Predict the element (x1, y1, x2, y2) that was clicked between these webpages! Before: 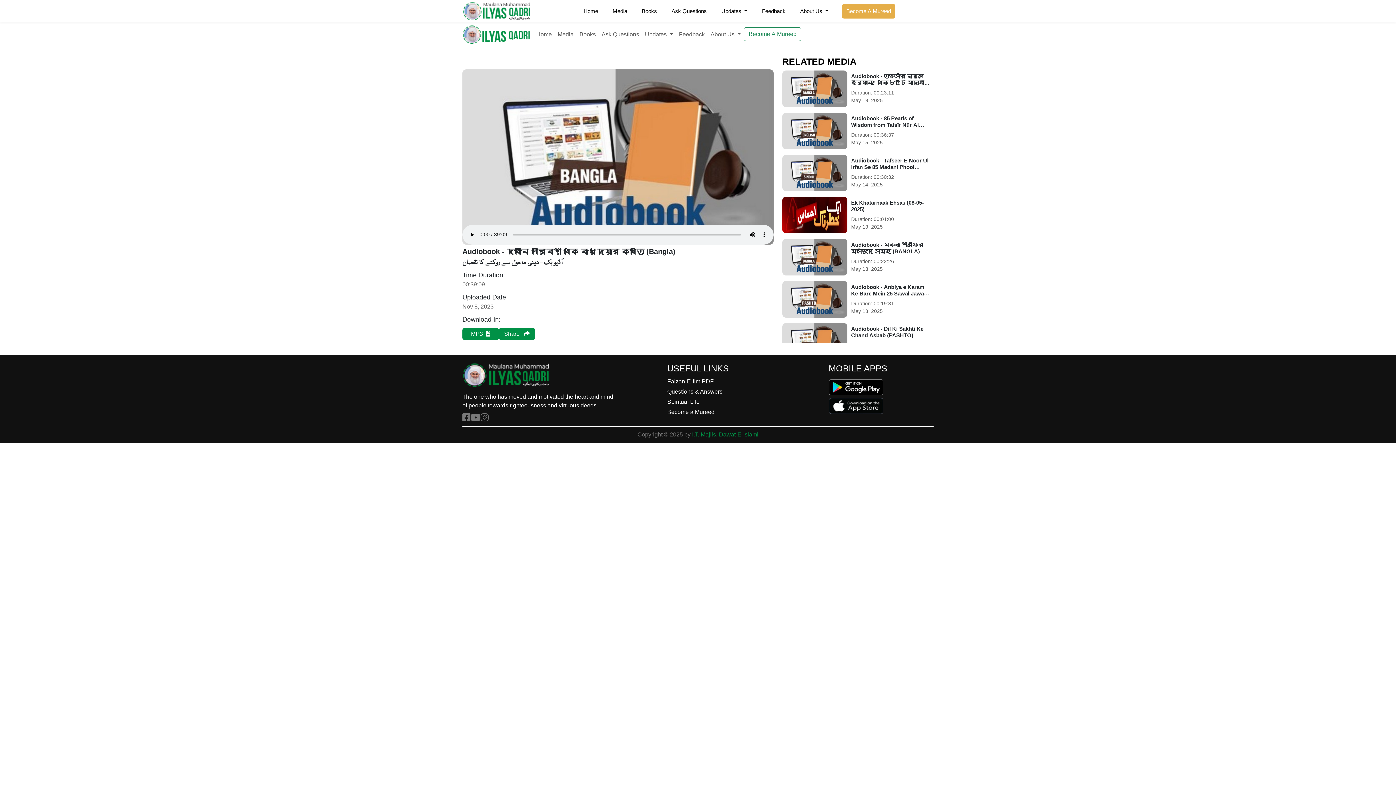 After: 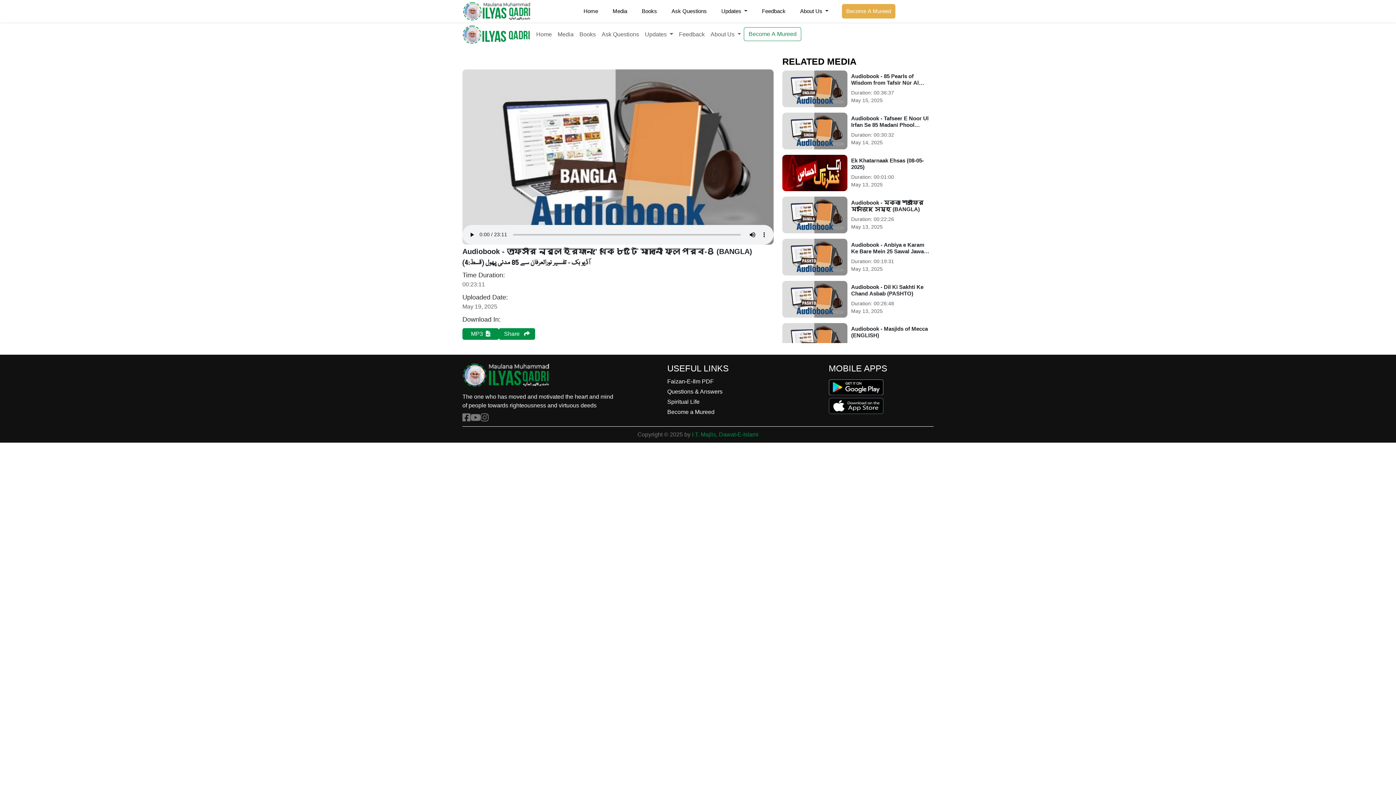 Action: bbox: (782, 85, 847, 91)